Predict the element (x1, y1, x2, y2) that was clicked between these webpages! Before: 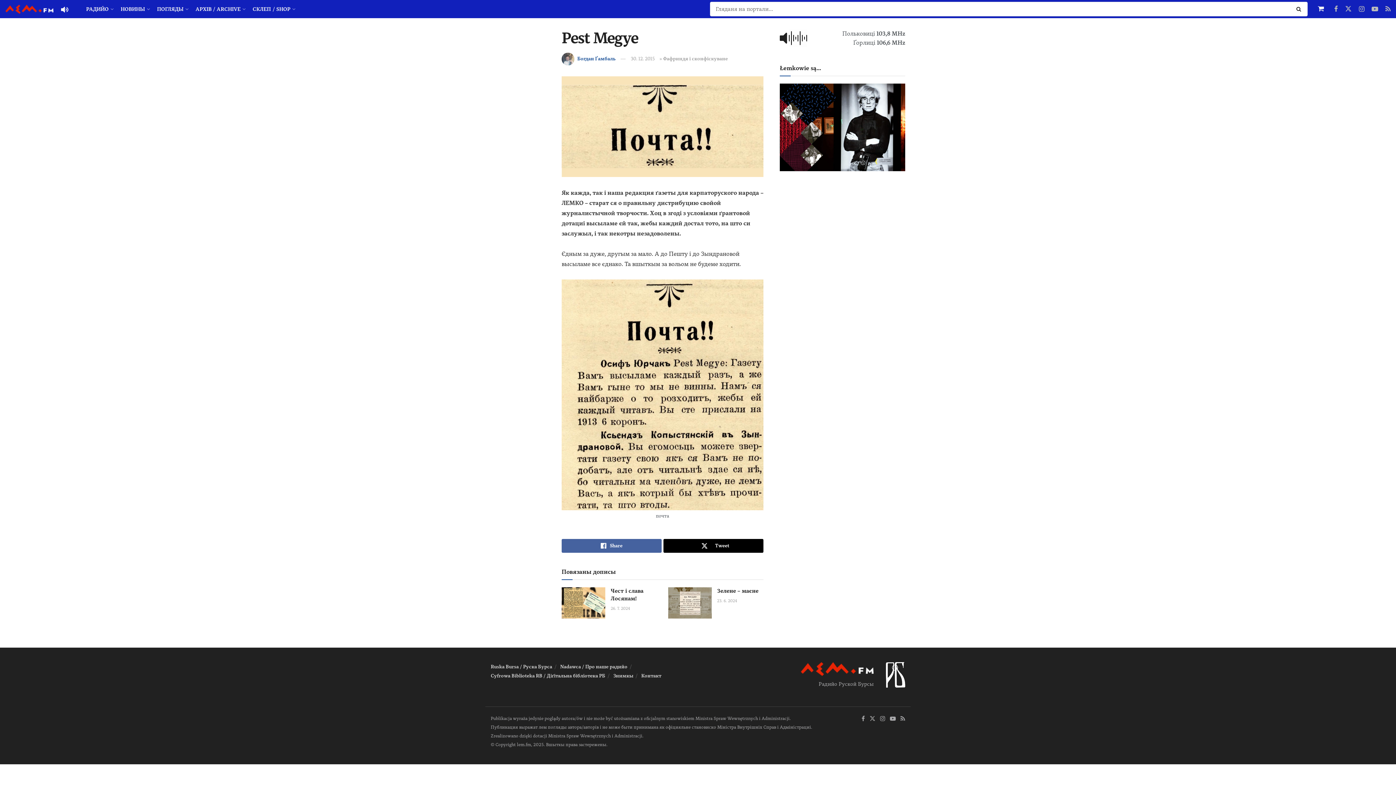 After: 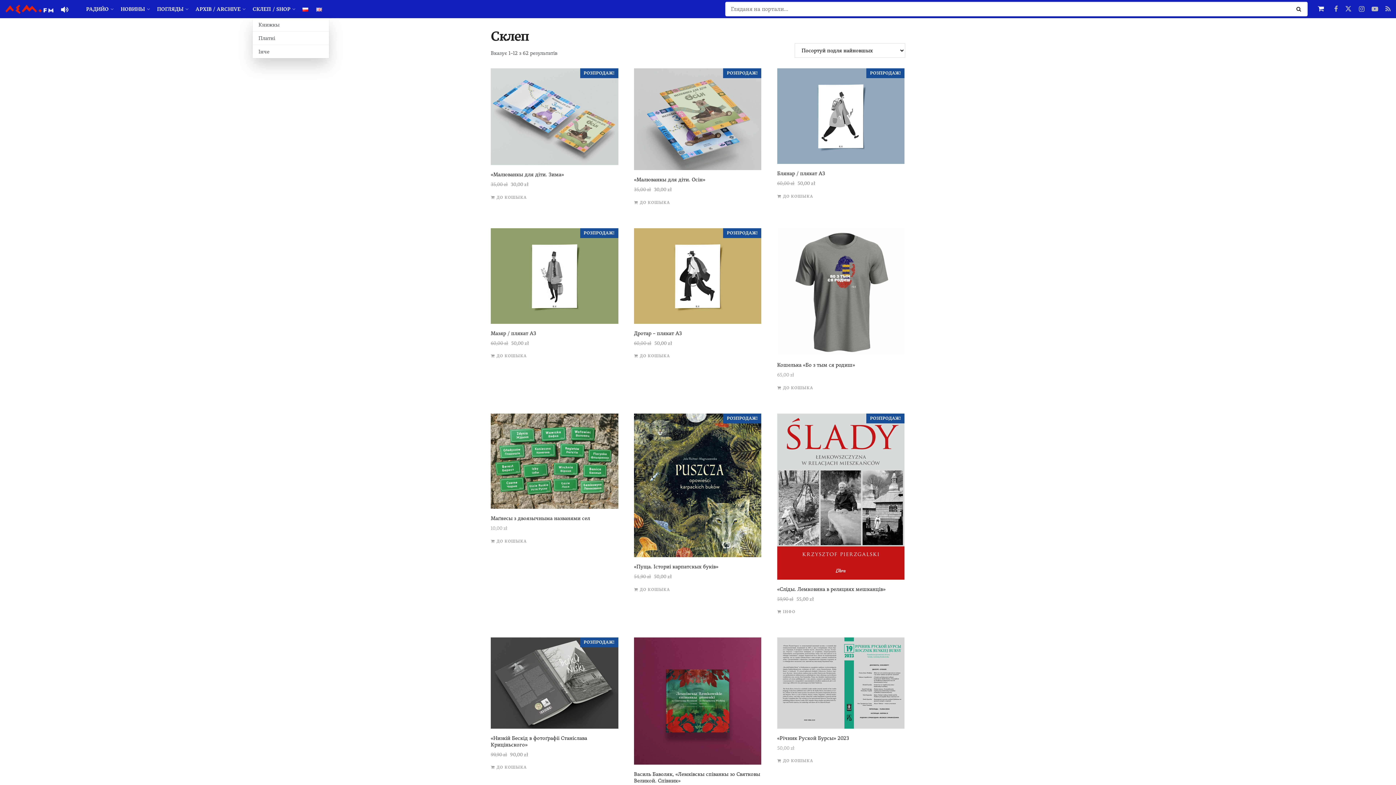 Action: bbox: (252, 0, 294, 18) label: СКЛЕП / SHOP